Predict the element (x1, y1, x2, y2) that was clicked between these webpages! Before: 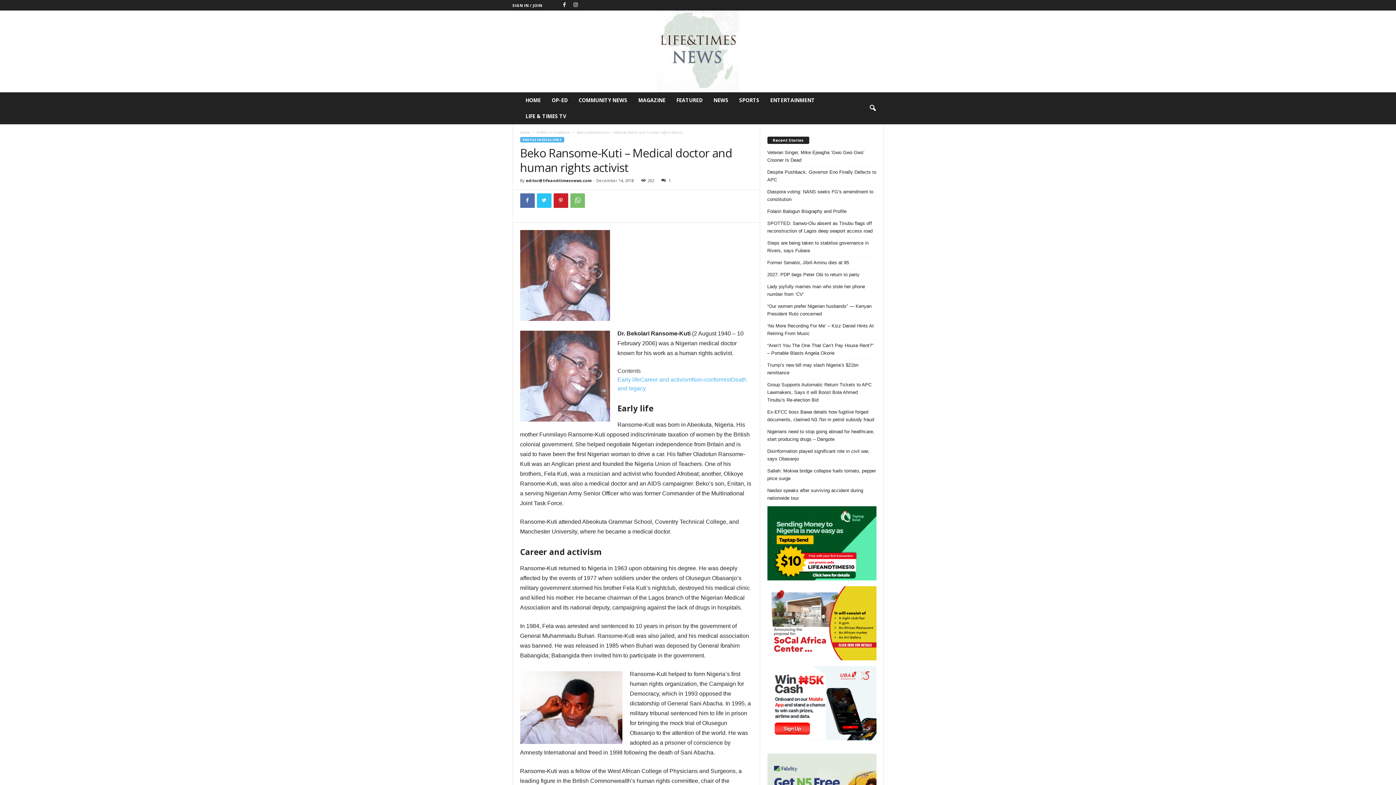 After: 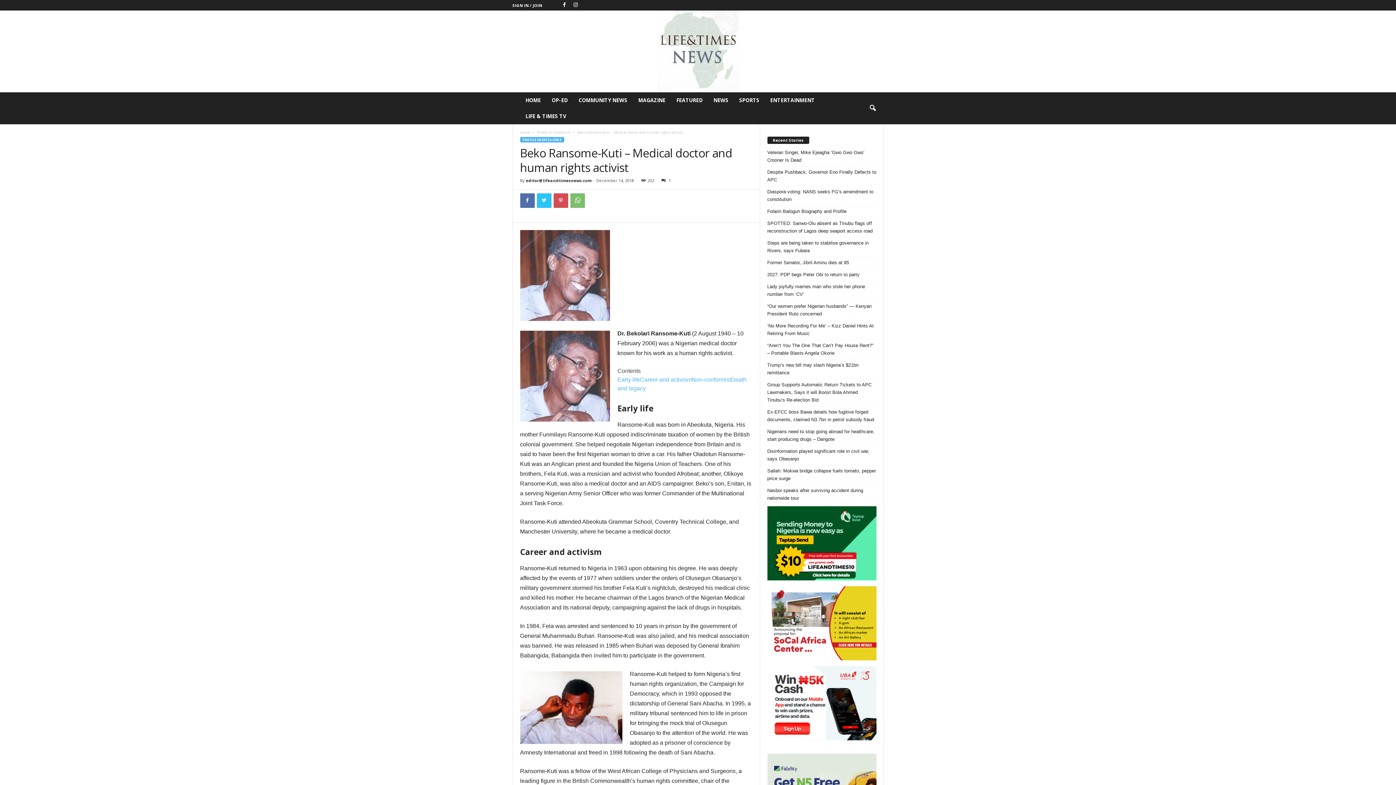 Action: bbox: (553, 193, 568, 208)